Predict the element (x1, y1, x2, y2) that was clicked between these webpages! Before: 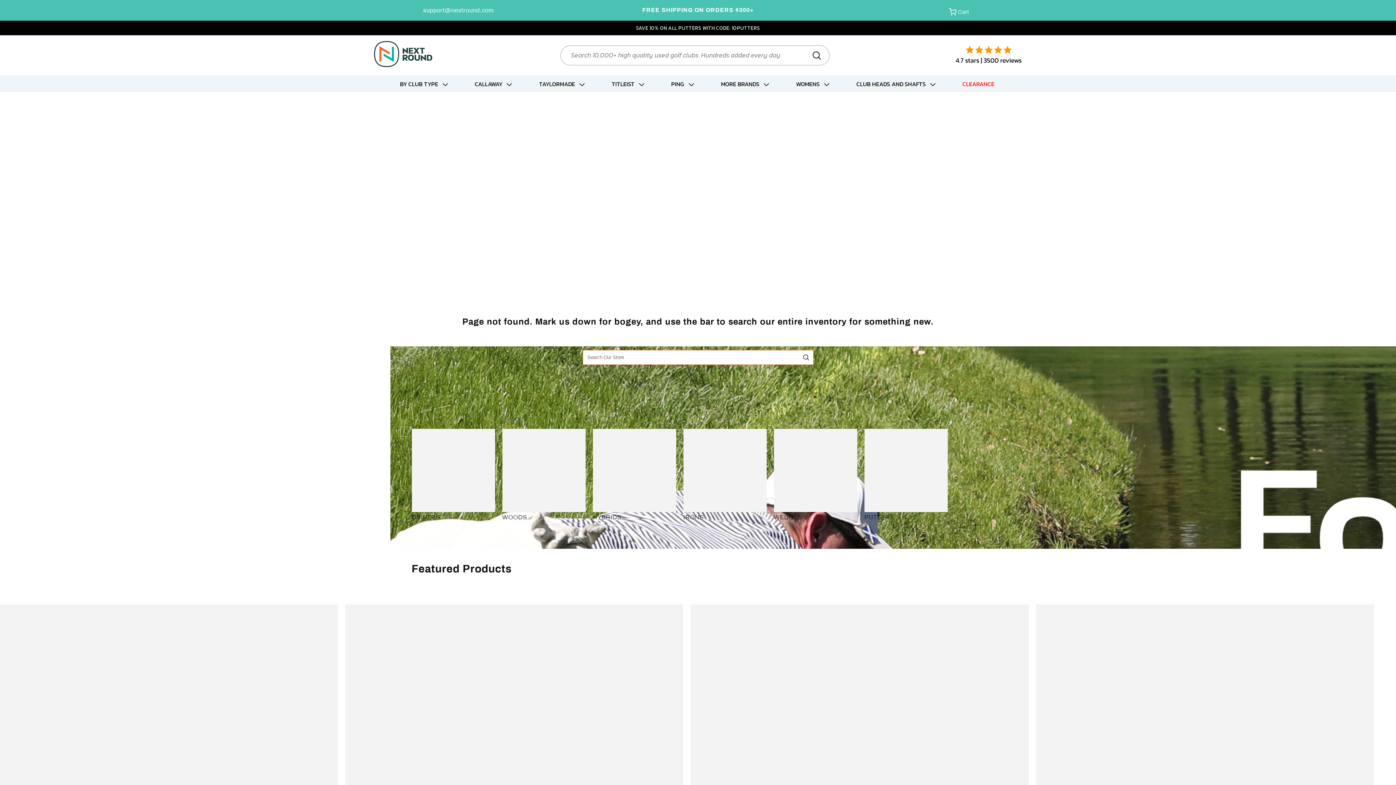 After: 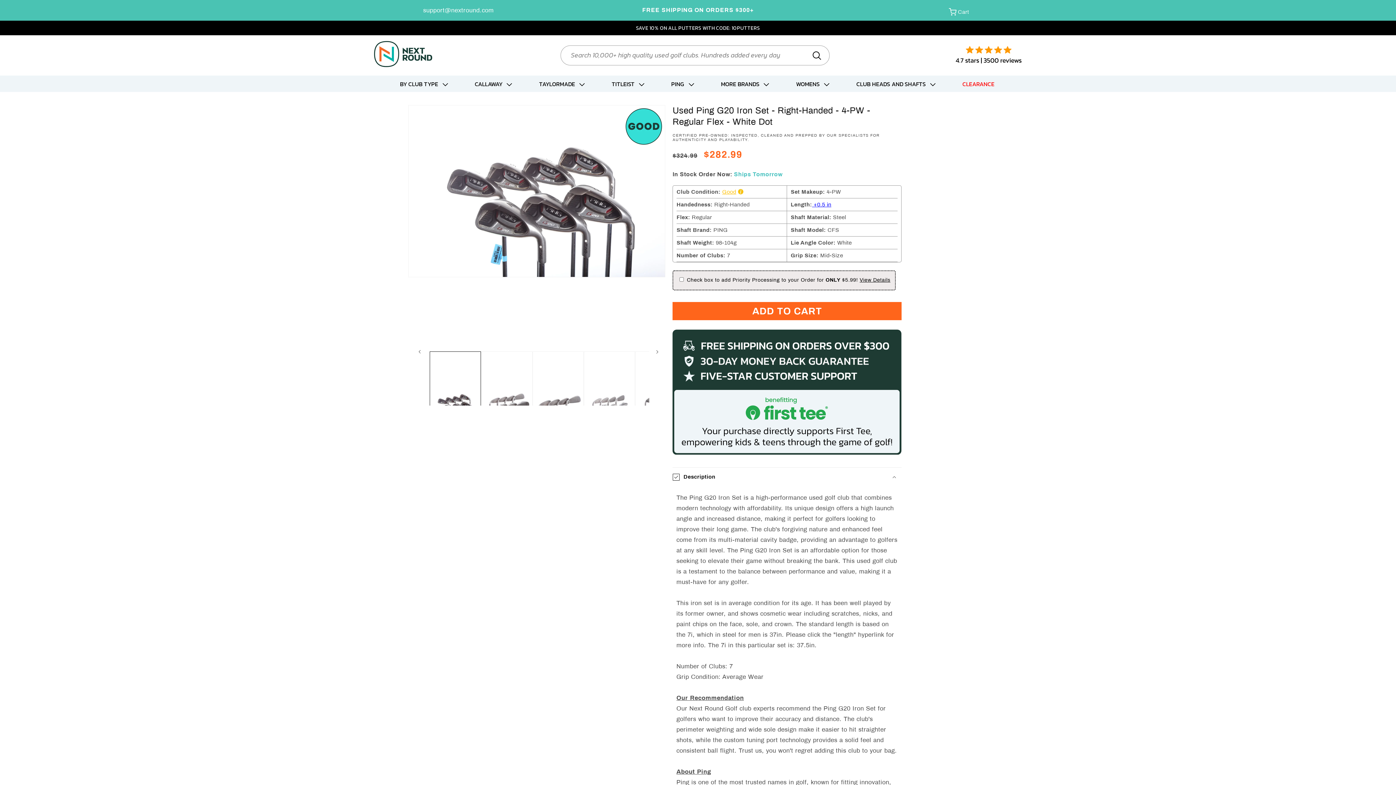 Action: bbox: (345, 611, 585, 619) label: Used Ping G20 Iron Set - Right-Handed - 4-PW - Regular Flex - White Dot